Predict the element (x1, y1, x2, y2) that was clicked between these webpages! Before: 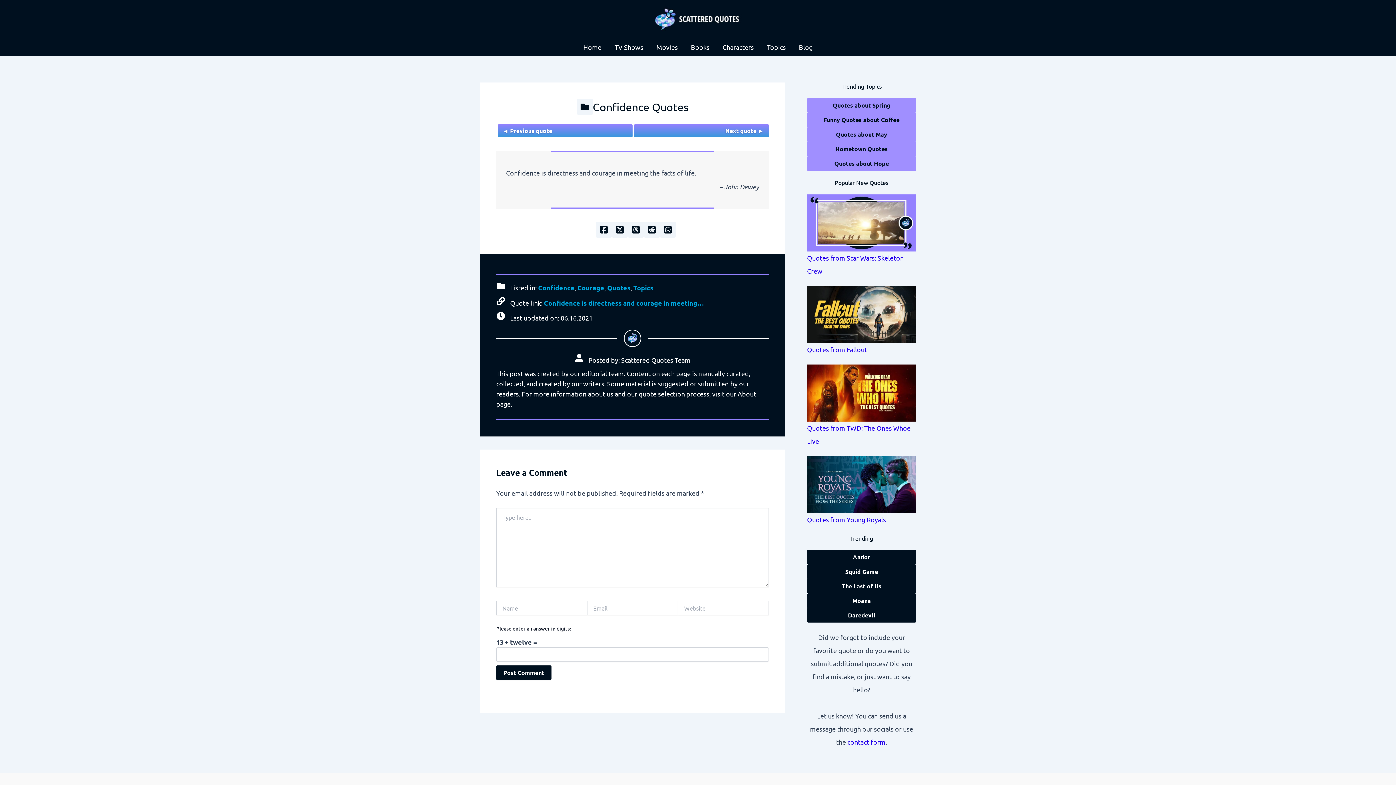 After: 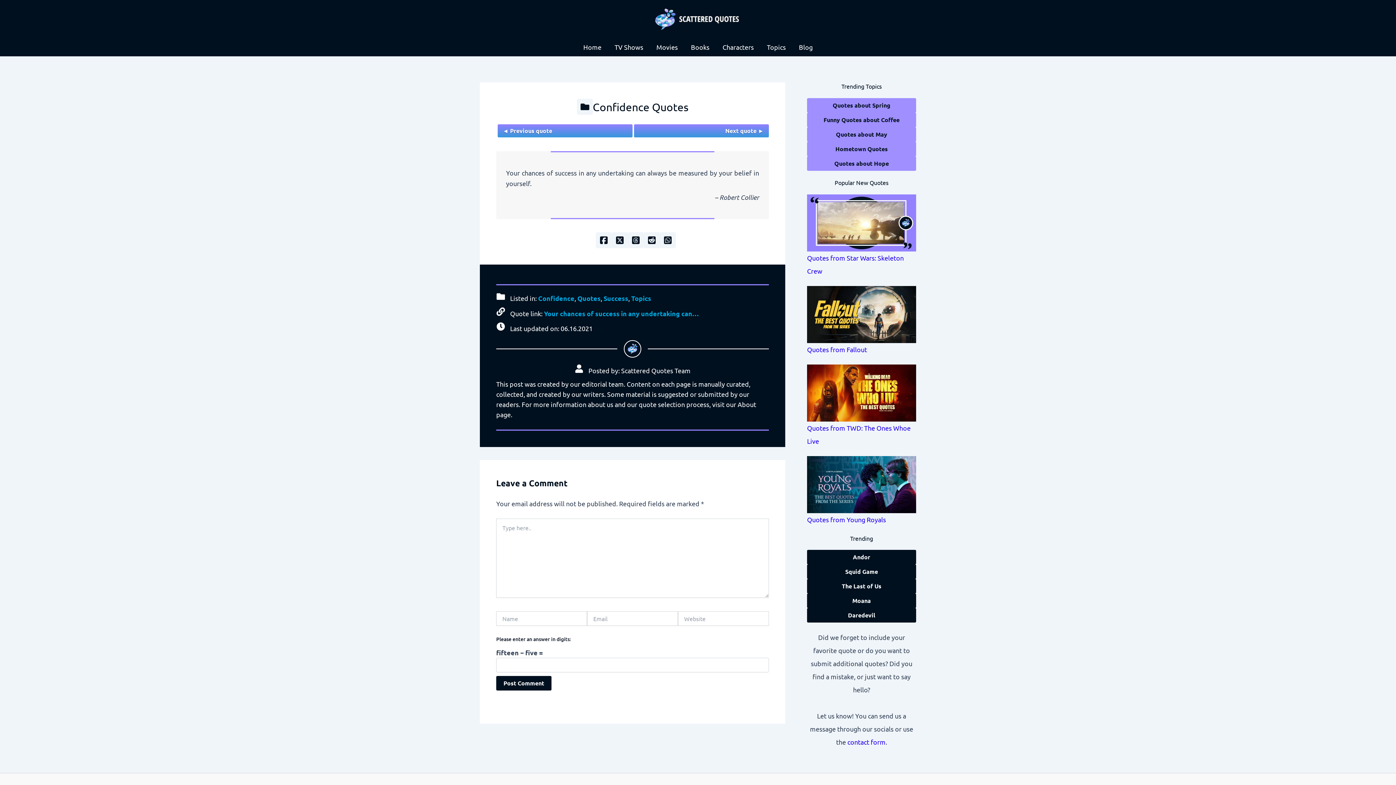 Action: bbox: (497, 124, 632, 137) label: ◄ Previous quote